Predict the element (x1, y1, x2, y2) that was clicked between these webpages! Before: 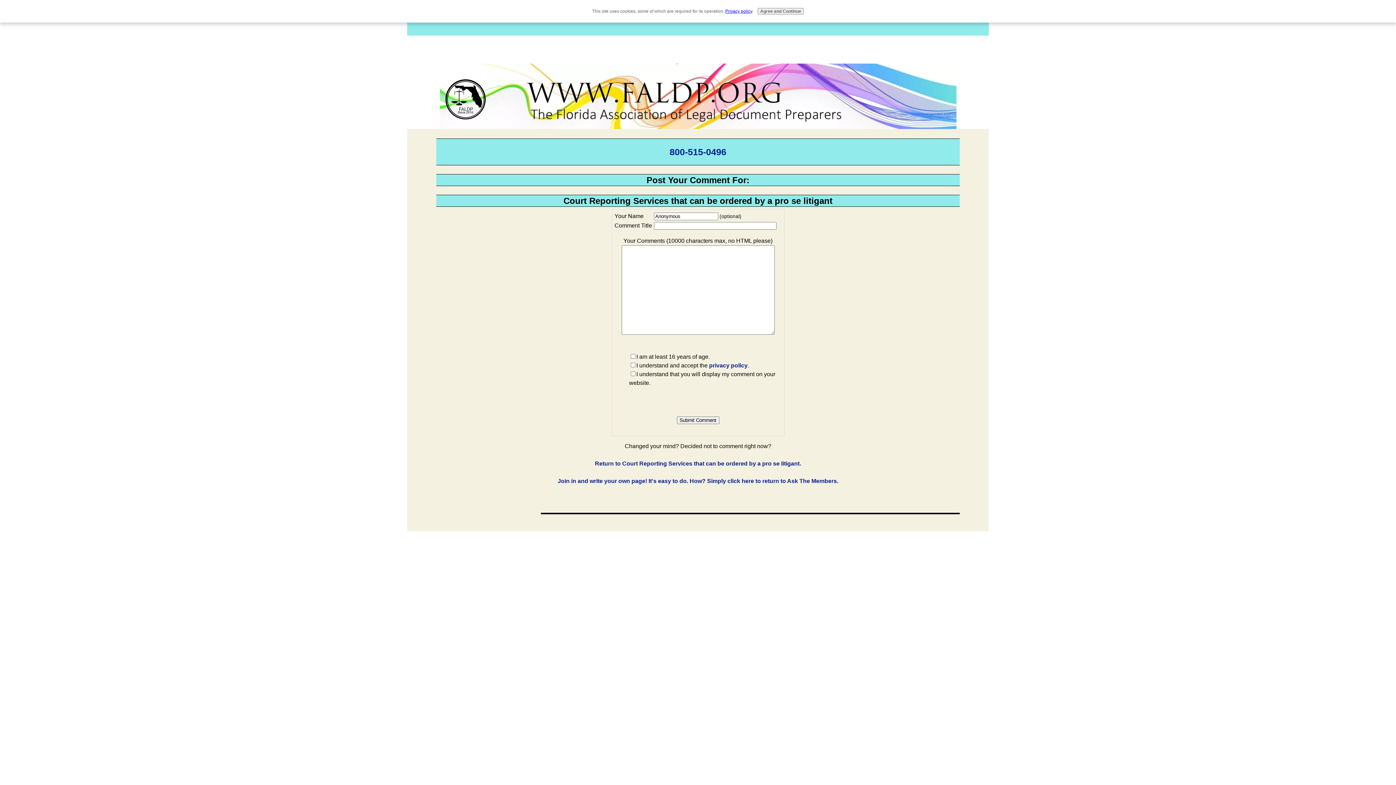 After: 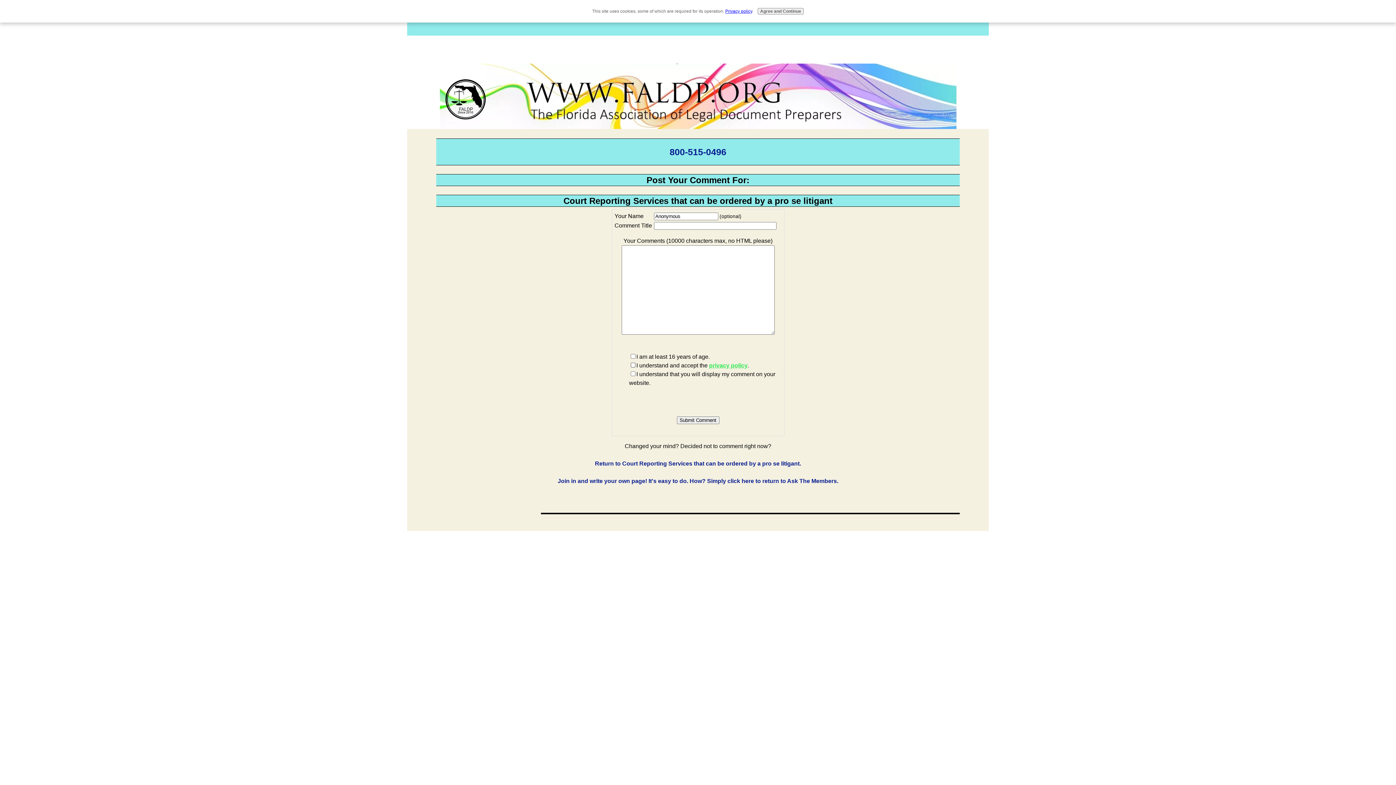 Action: label: privacy policy bbox: (709, 362, 747, 368)